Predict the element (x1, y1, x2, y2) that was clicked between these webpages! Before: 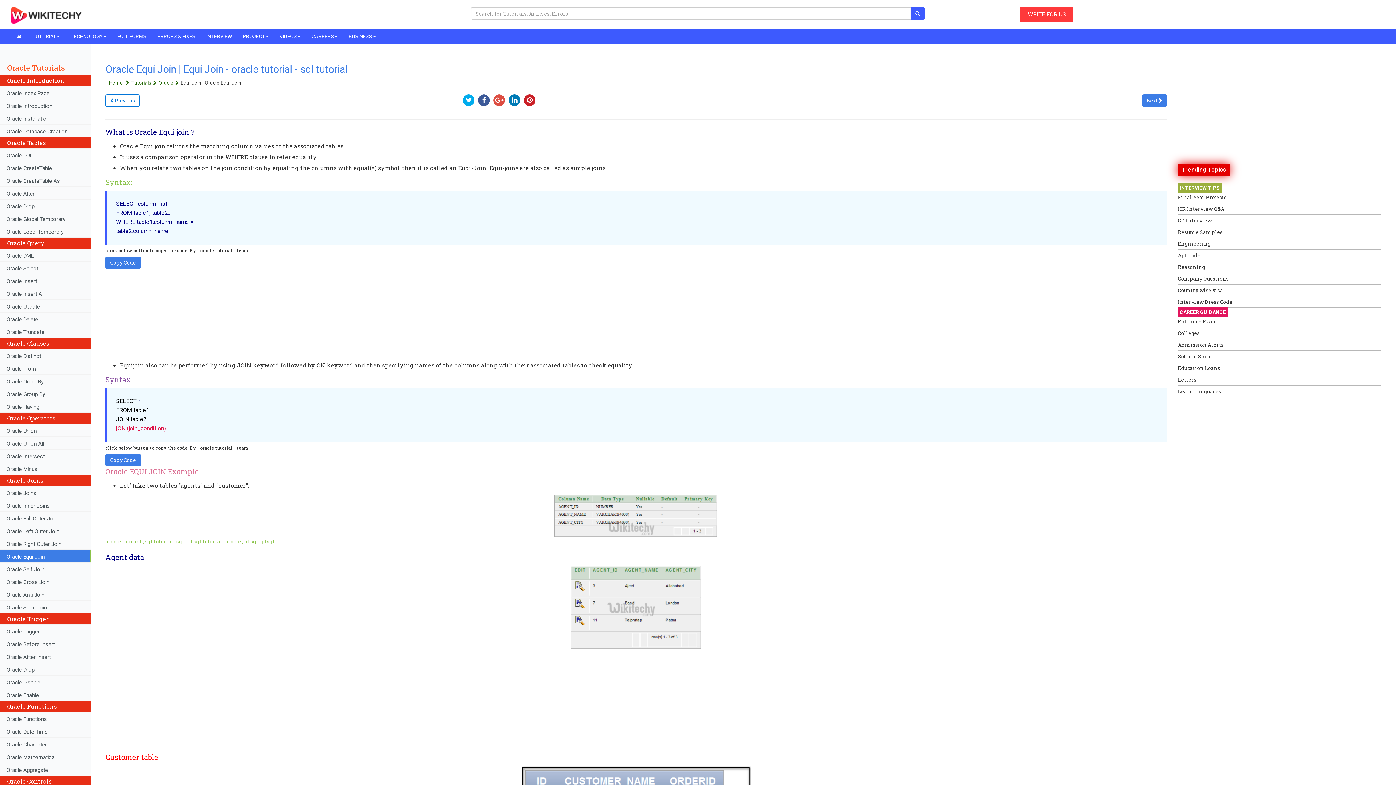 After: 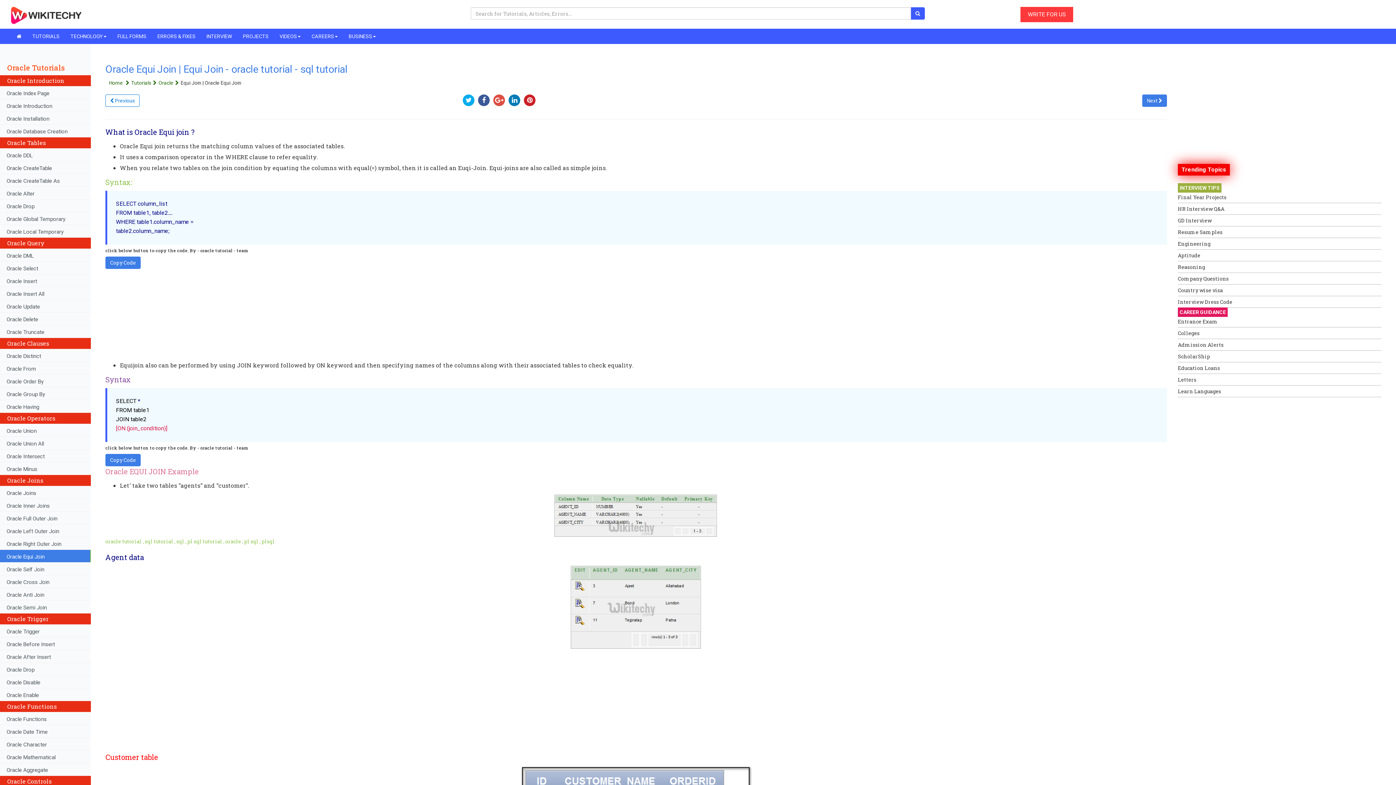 Action: label: Oracle Equi Join bbox: (0, 550, 90, 562)